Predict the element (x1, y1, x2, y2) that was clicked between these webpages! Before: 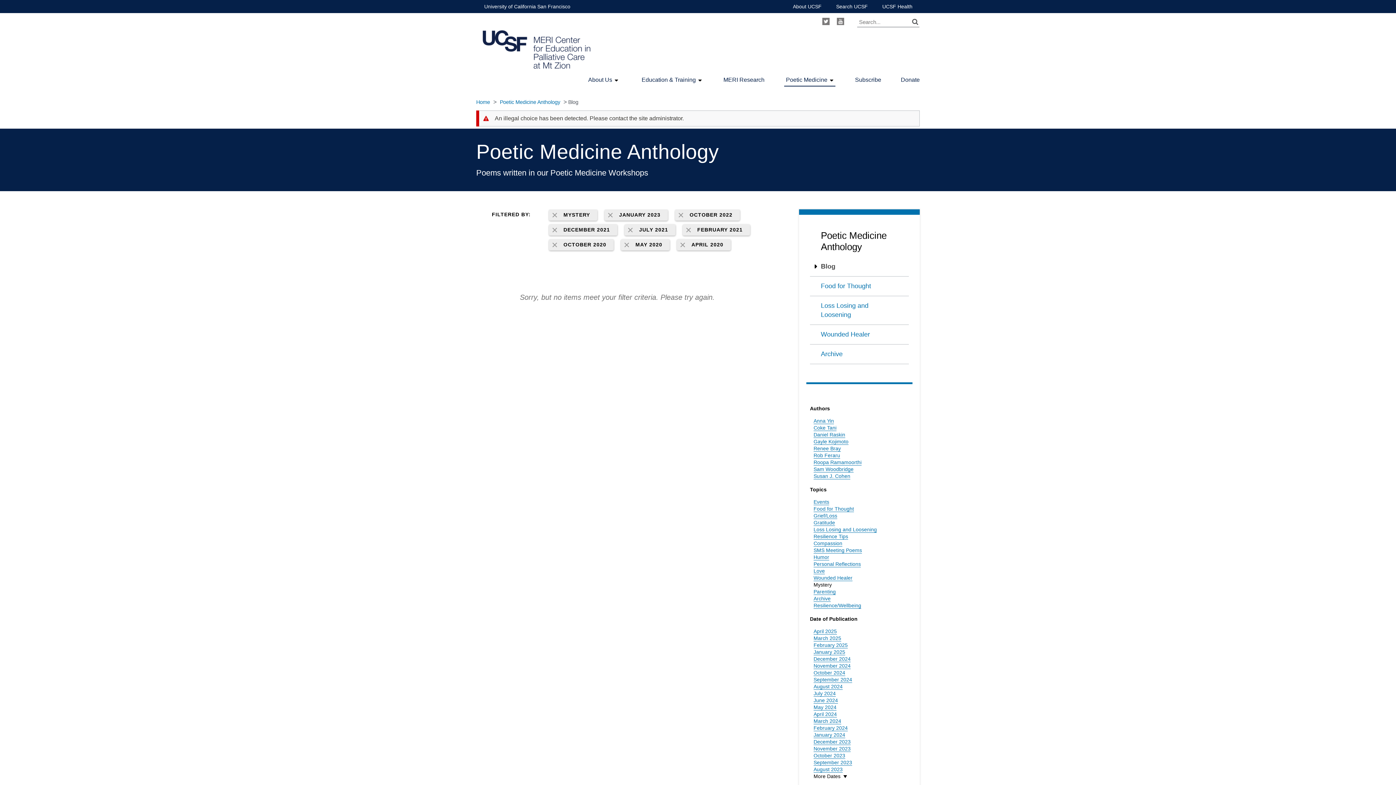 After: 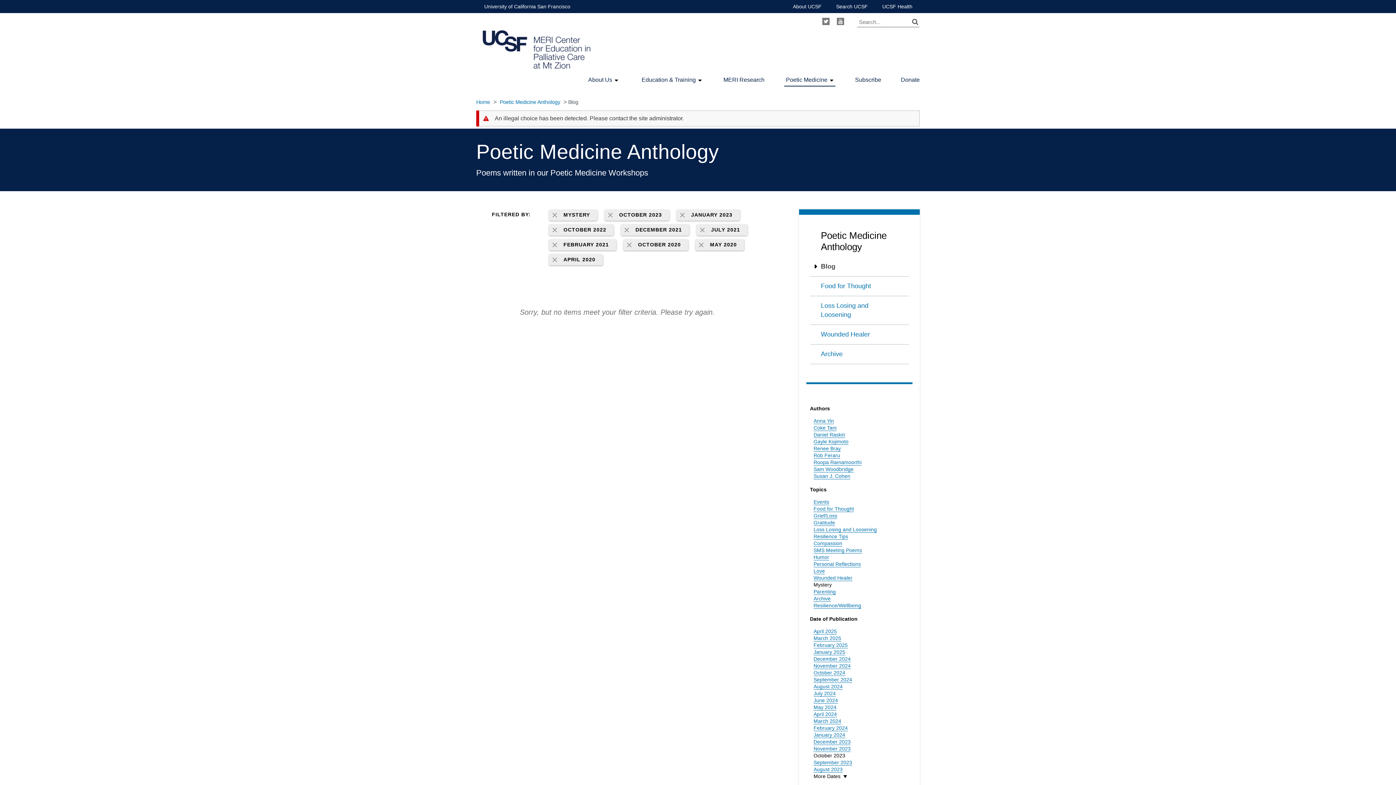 Action: label: October 2023 bbox: (813, 753, 845, 759)